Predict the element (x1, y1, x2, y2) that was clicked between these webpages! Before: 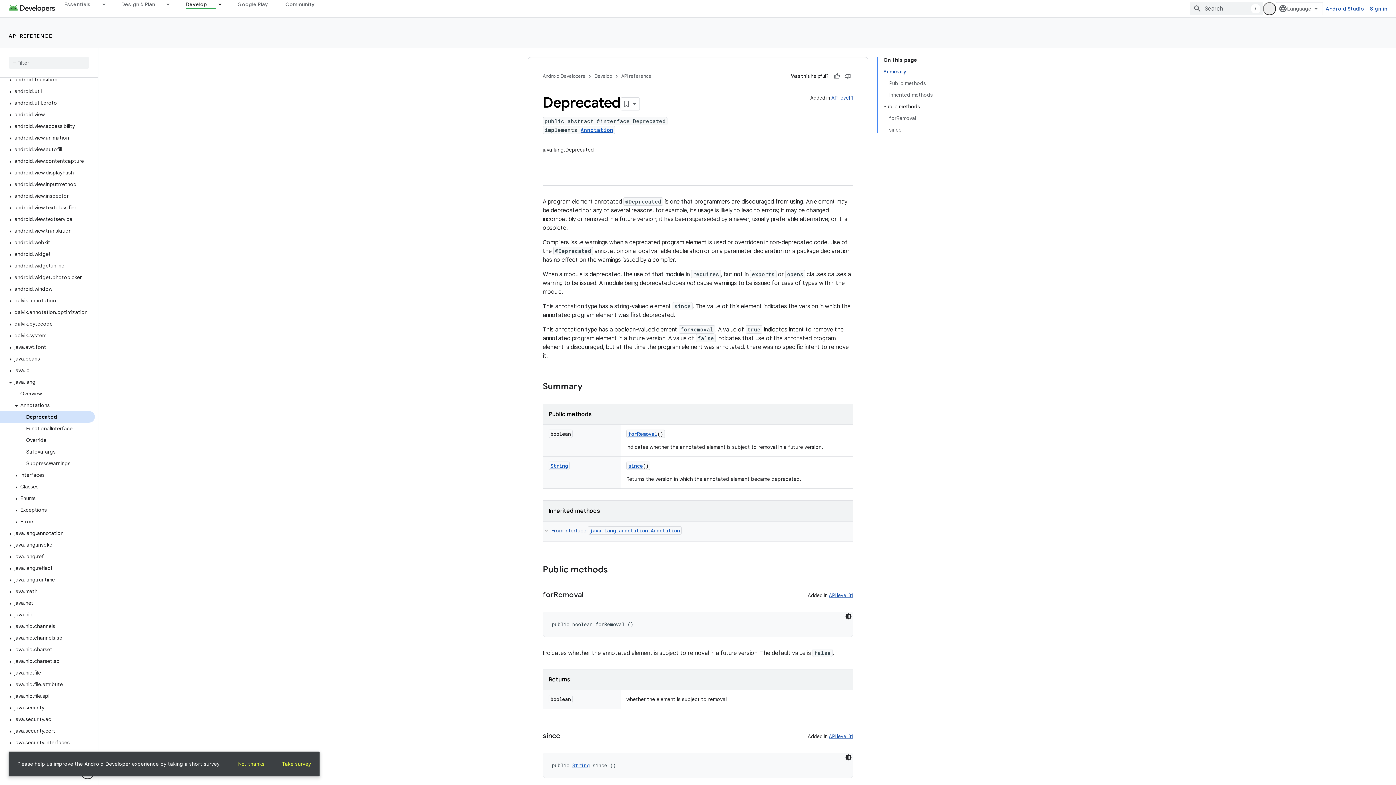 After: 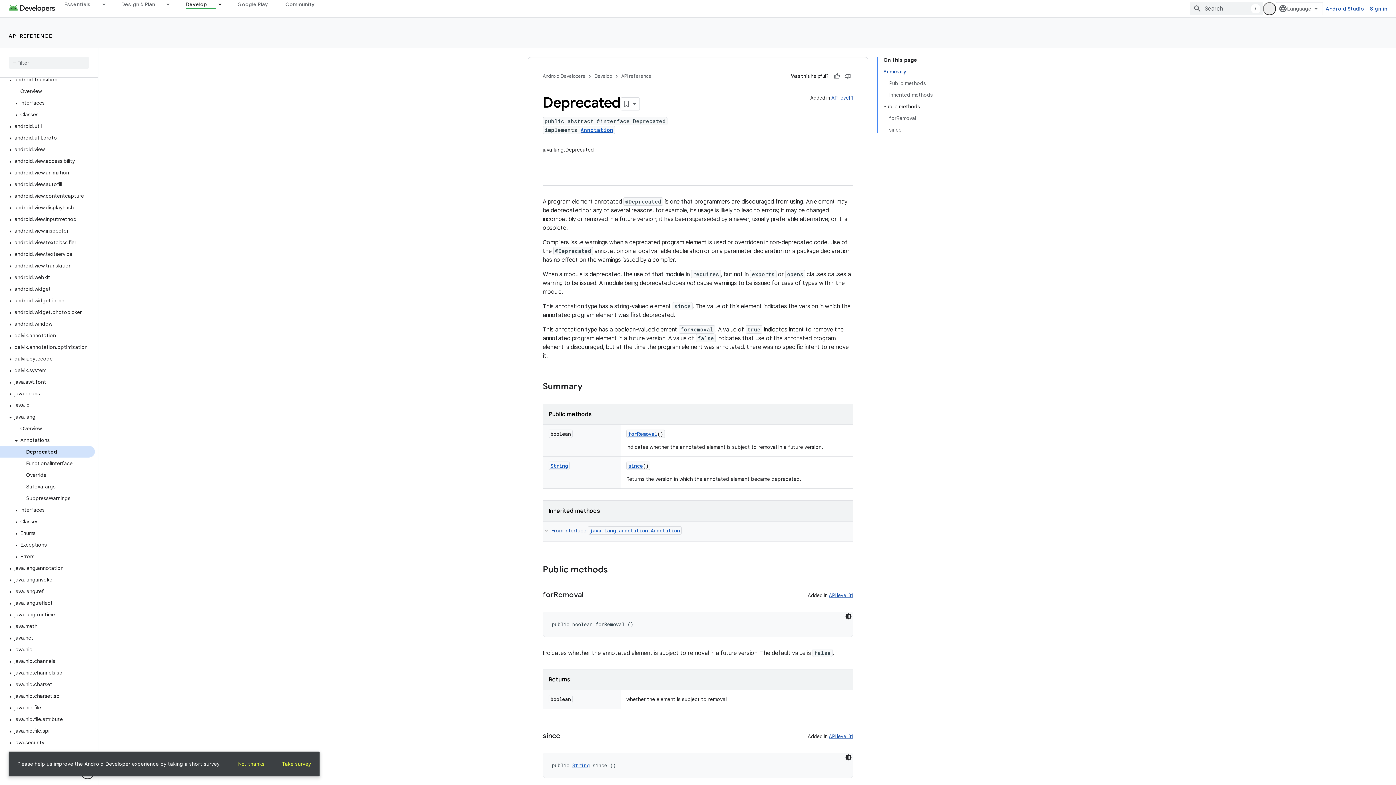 Action: bbox: (6, 77, 14, 83)